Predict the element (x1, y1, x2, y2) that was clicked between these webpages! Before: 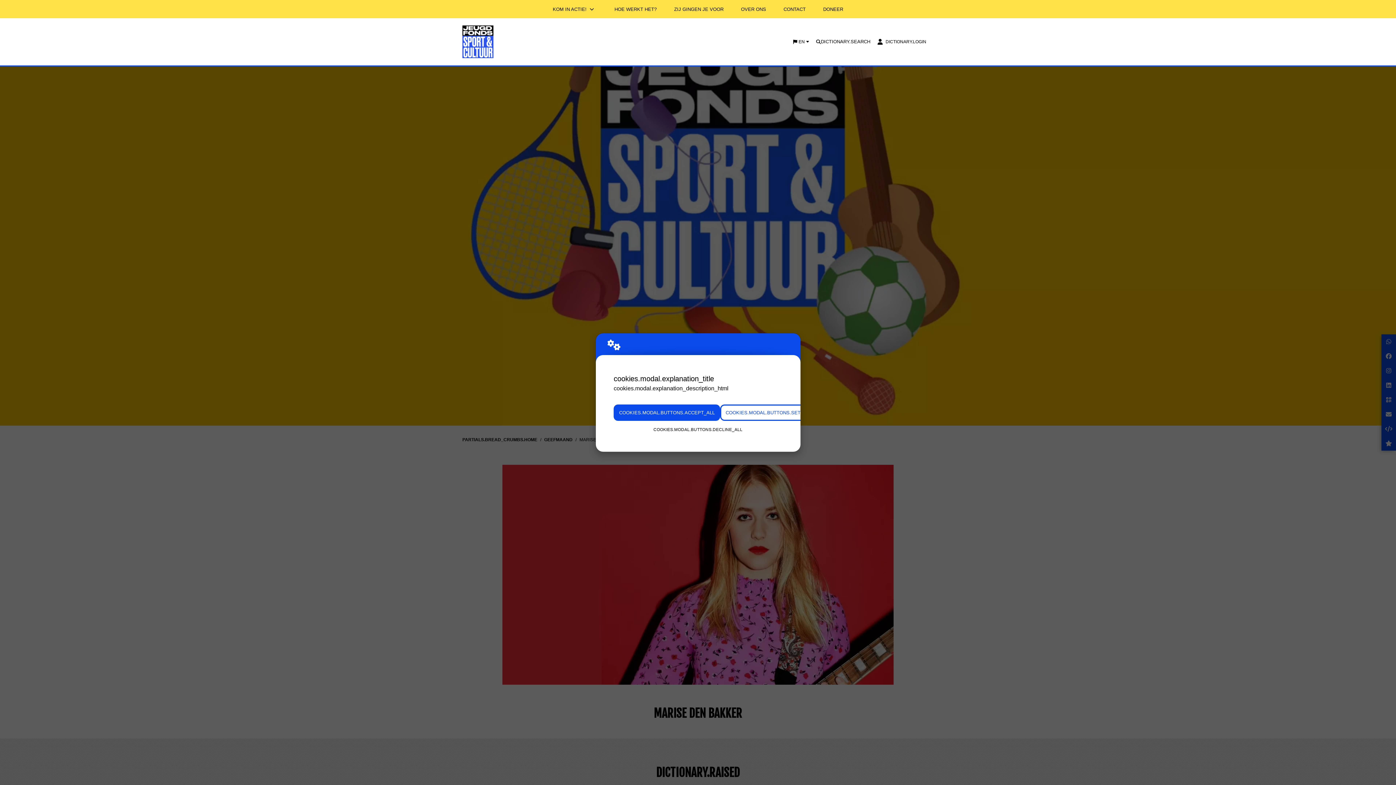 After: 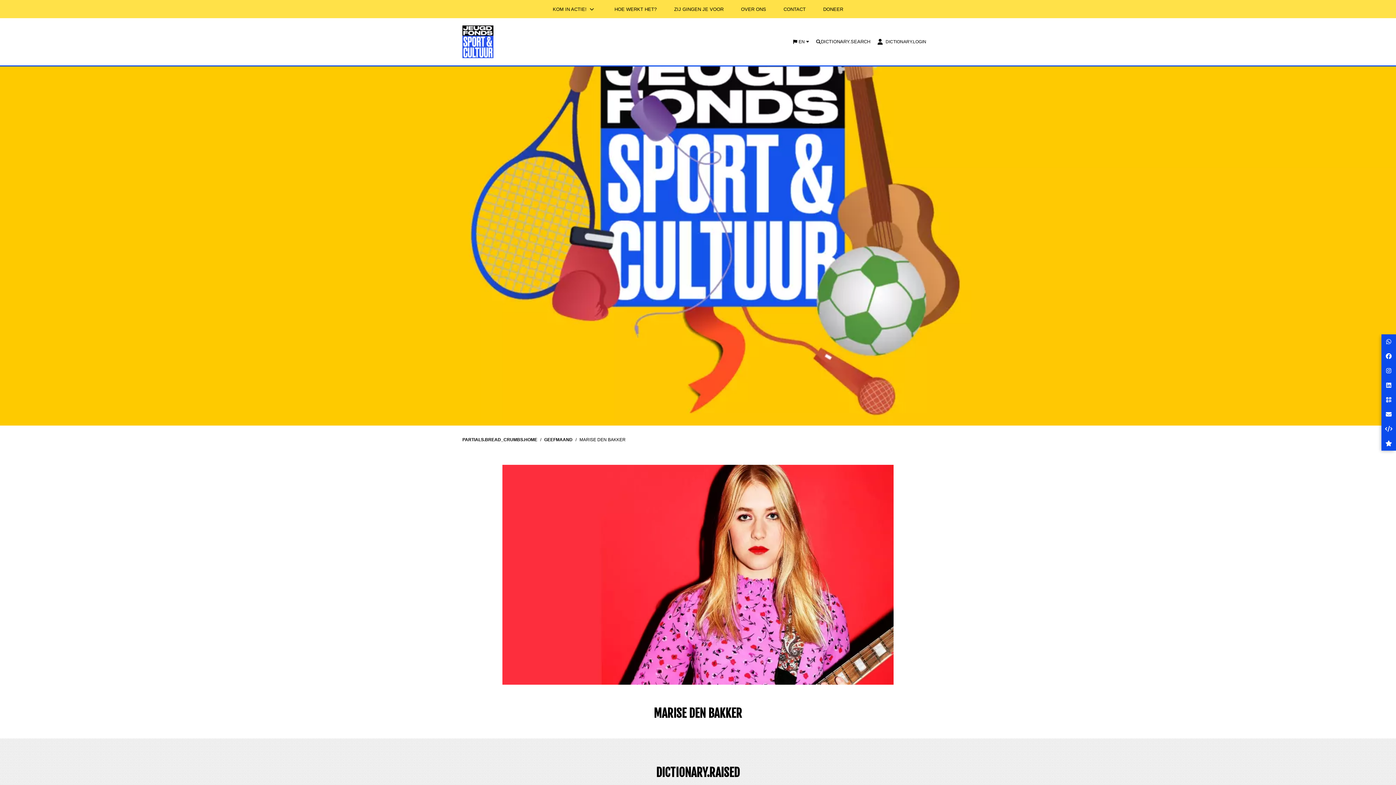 Action: label: COOKIES.MODAL.BUTTONS.ACCEPT_ALL bbox: (613, 404, 720, 421)